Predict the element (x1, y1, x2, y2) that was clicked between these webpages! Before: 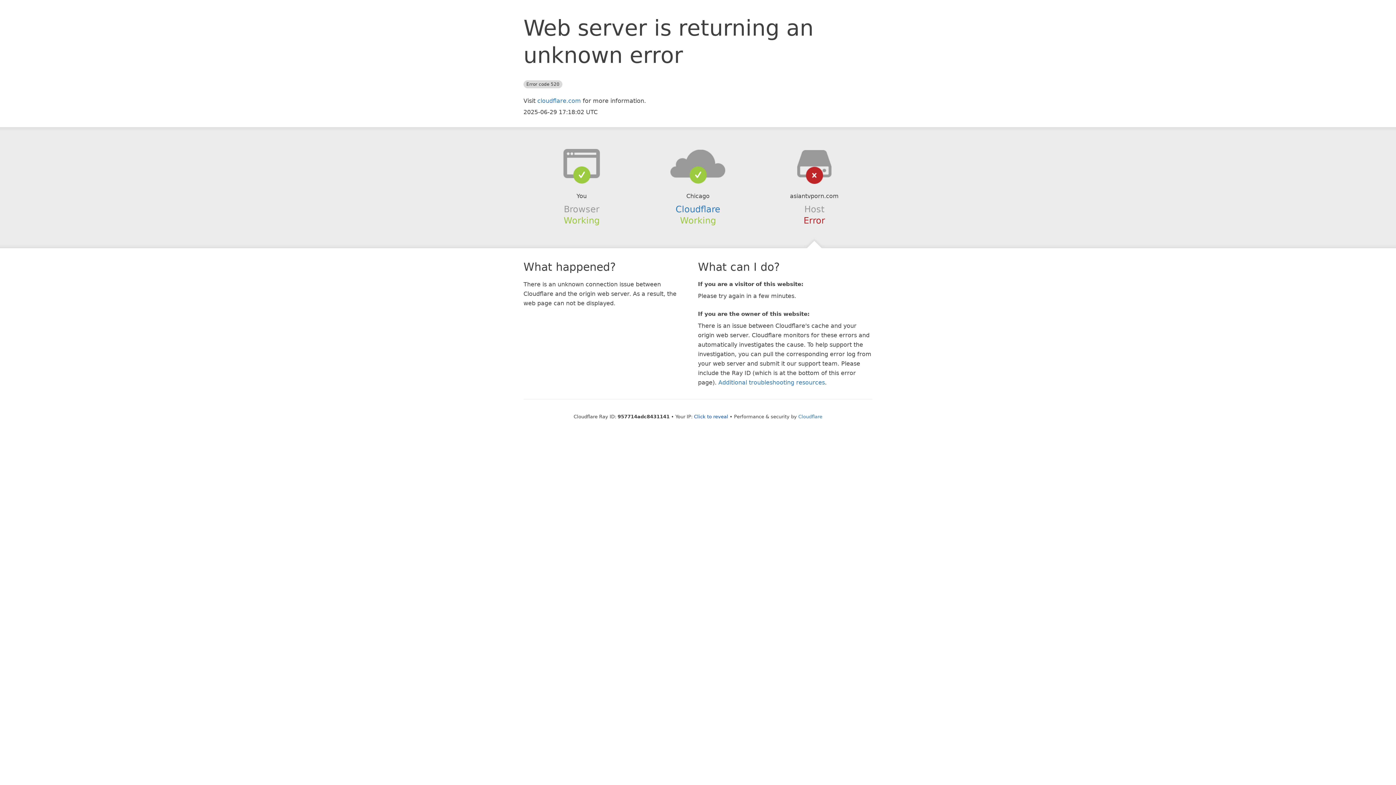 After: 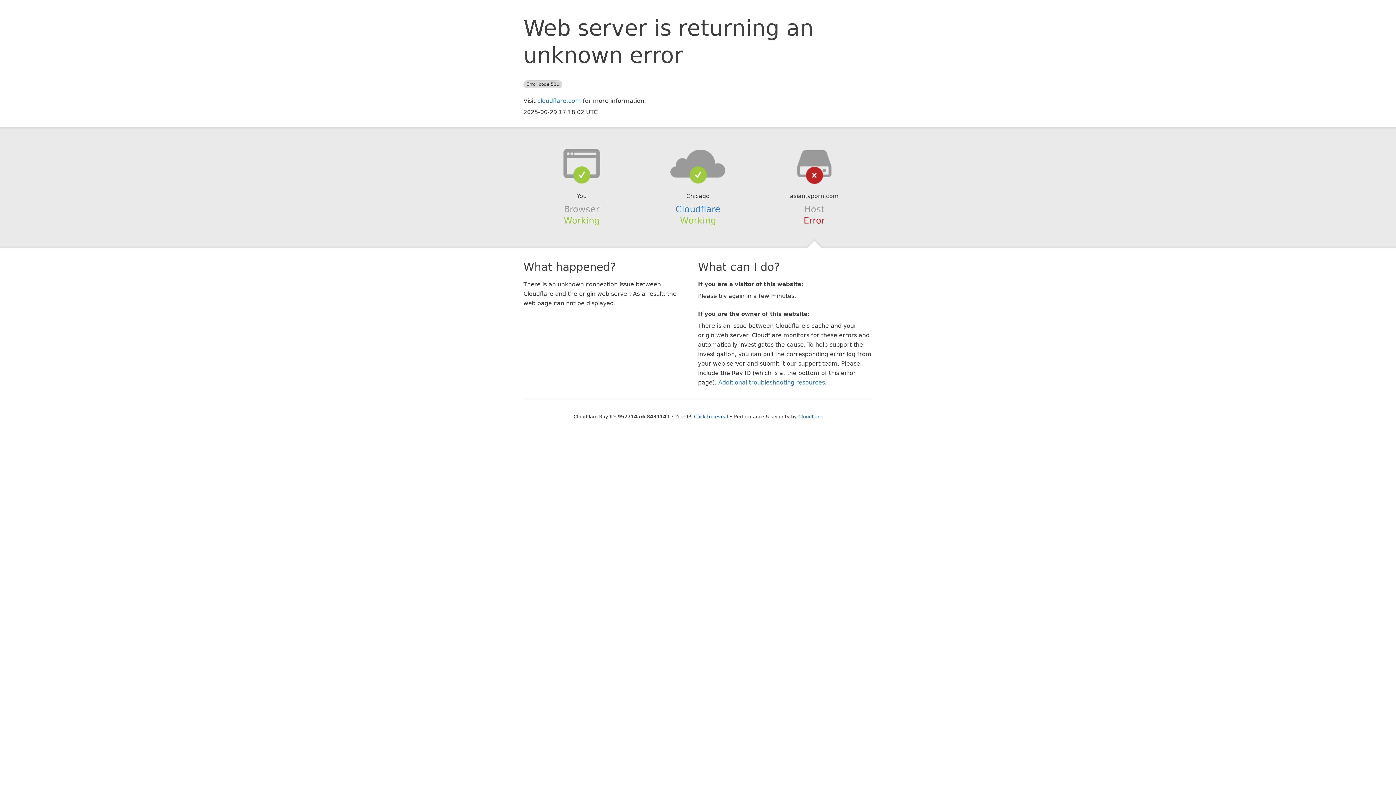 Action: bbox: (639, 148, 756, 178)